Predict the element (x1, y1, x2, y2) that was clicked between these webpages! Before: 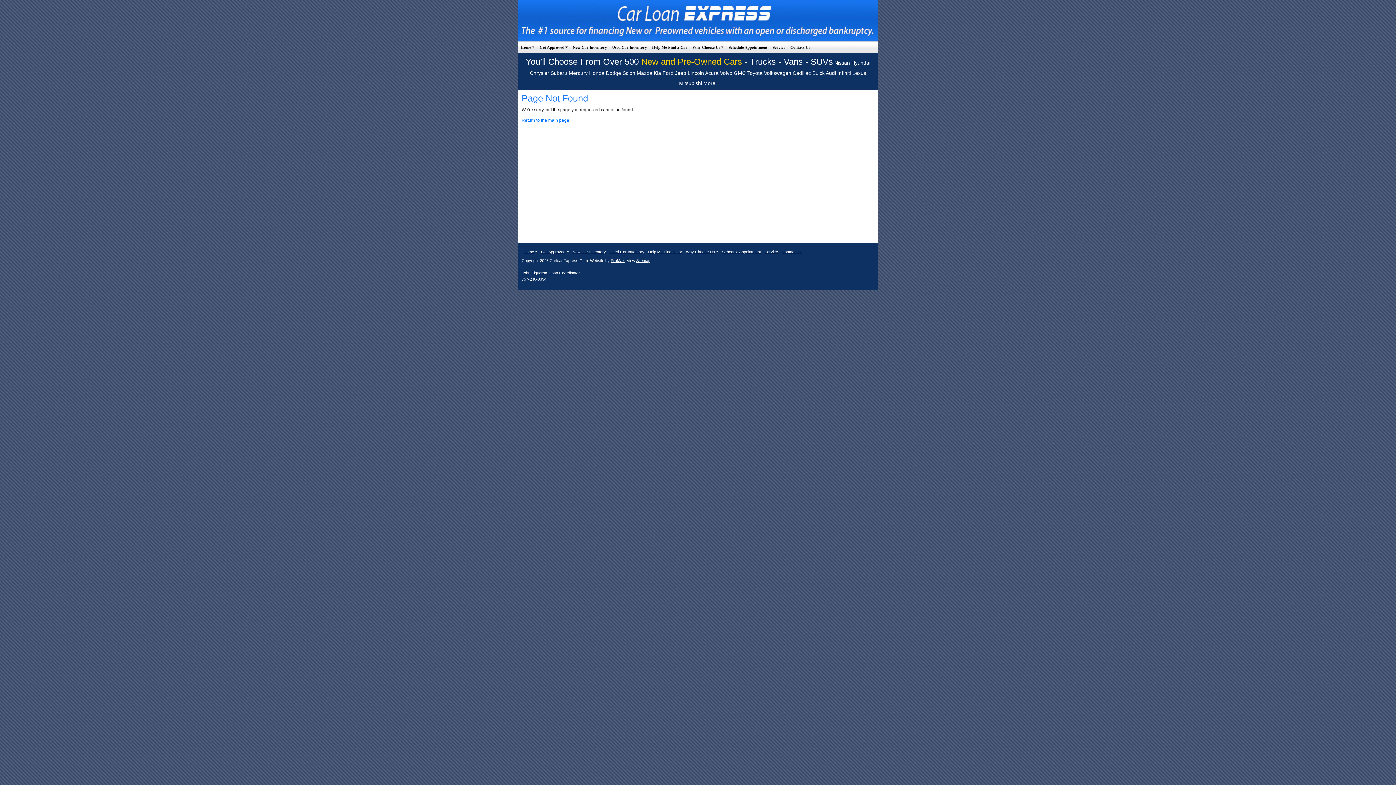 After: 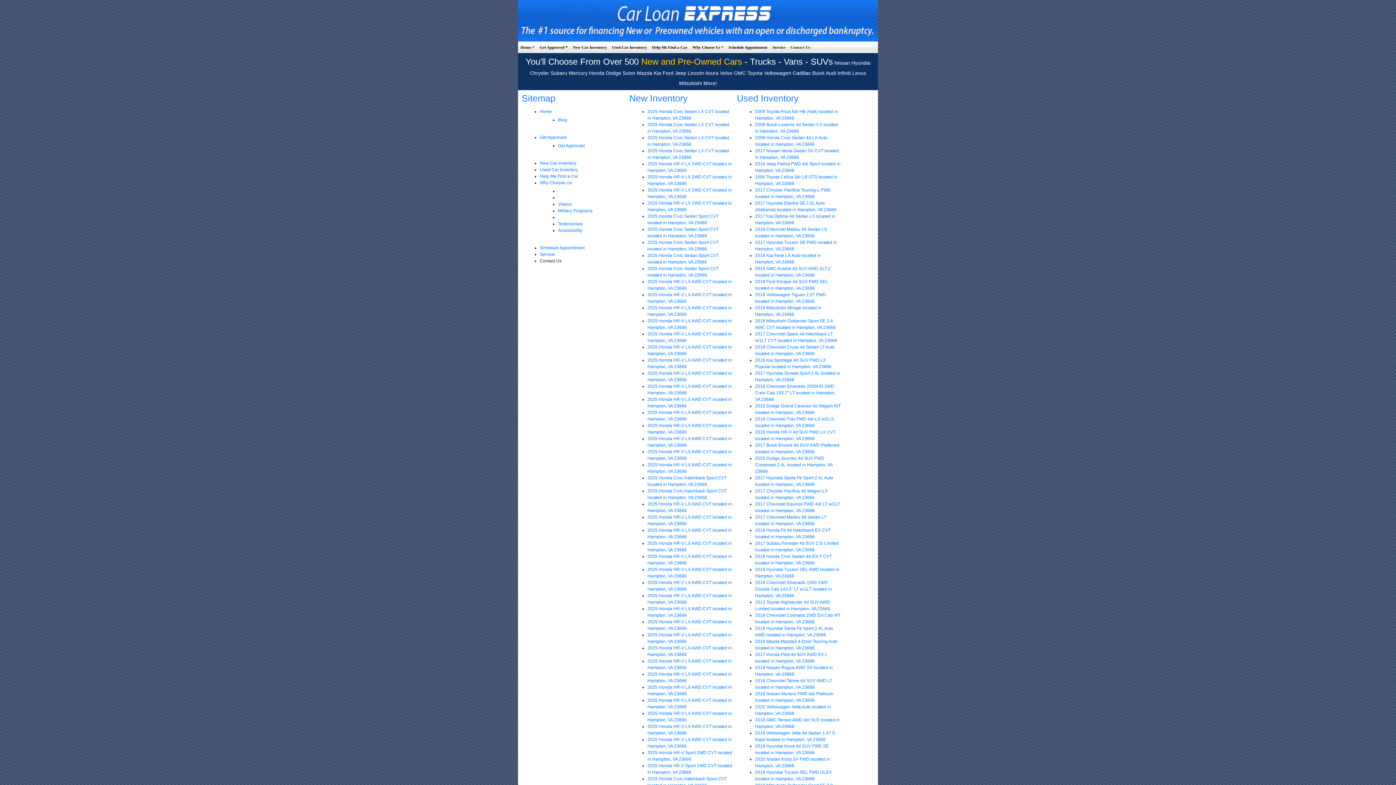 Action: bbox: (636, 258, 650, 262) label: Sitemap